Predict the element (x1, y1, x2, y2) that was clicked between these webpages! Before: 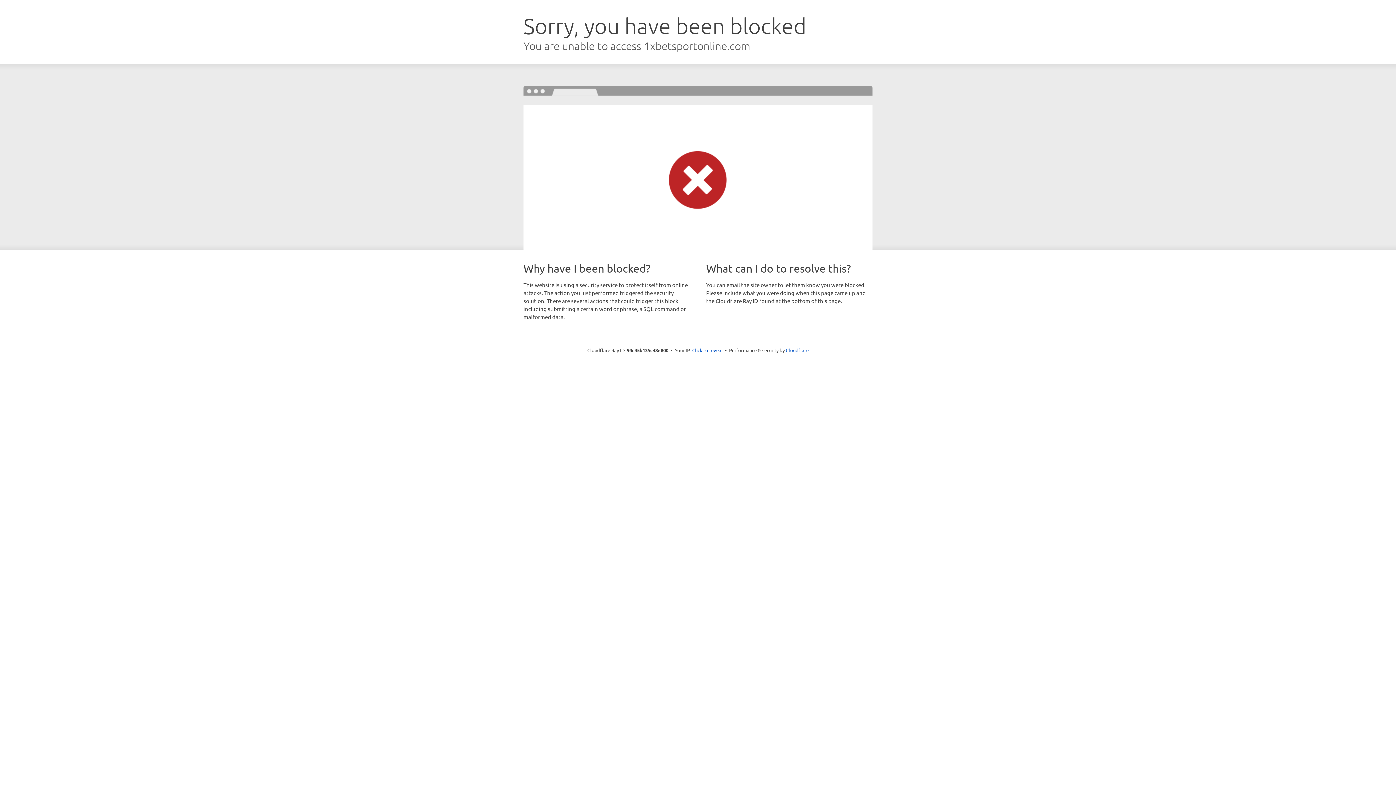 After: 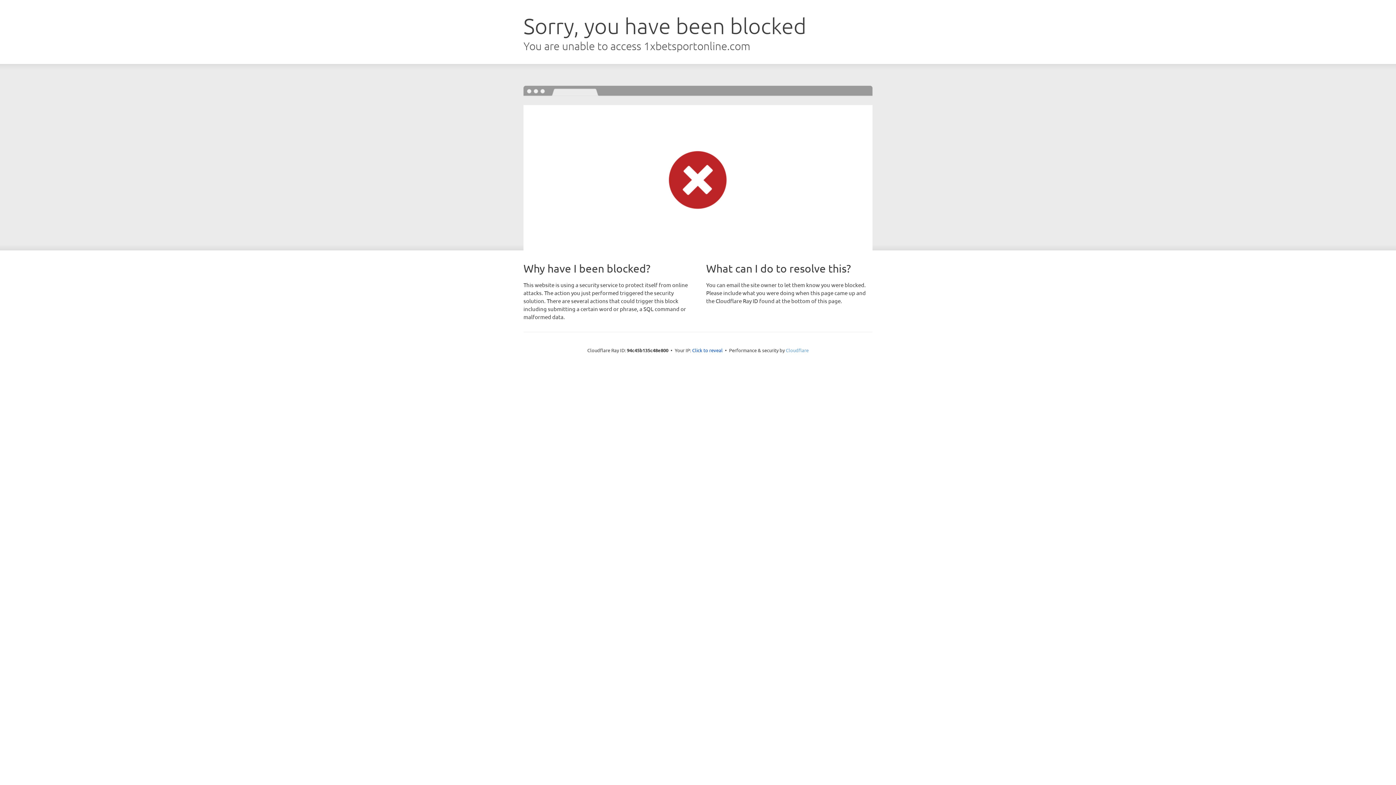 Action: label: Cloudflare bbox: (786, 347, 808, 353)